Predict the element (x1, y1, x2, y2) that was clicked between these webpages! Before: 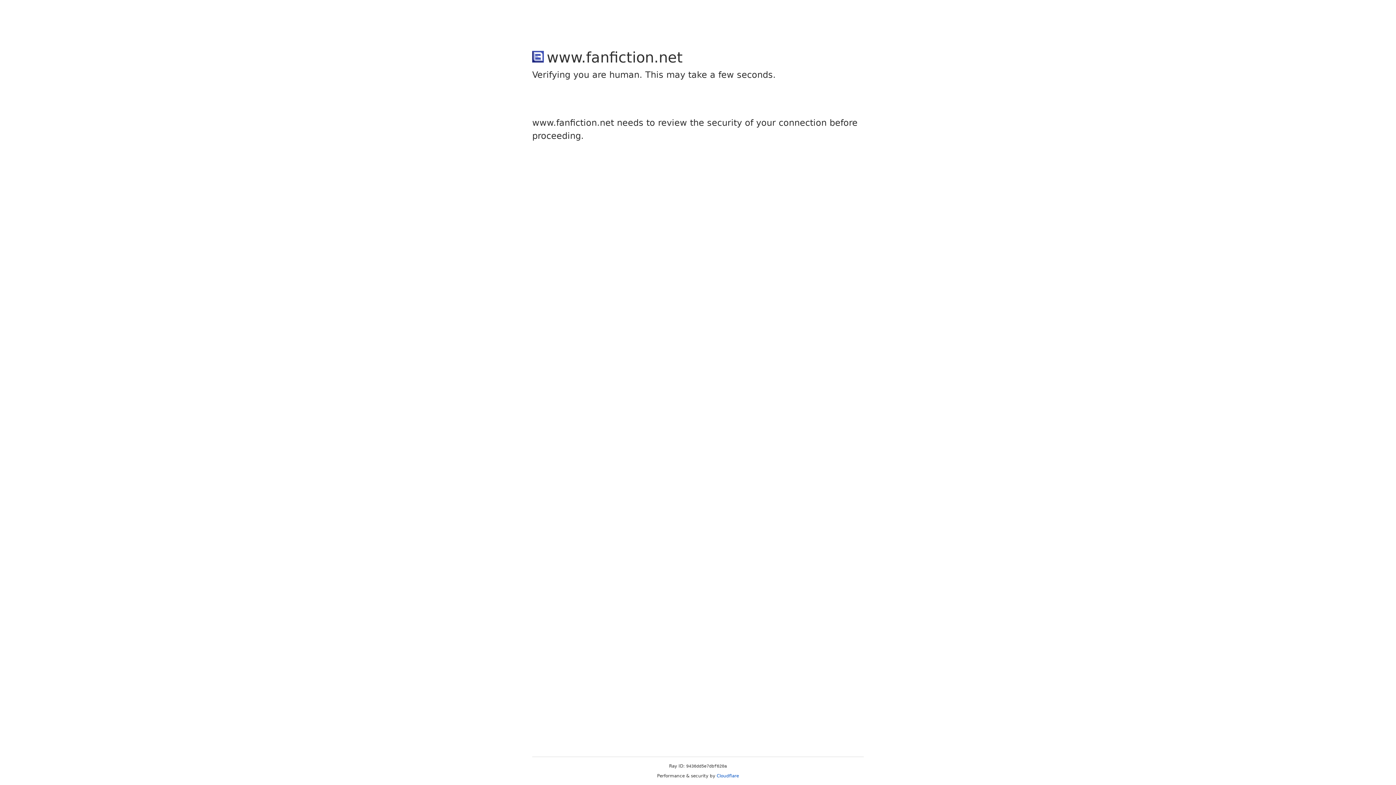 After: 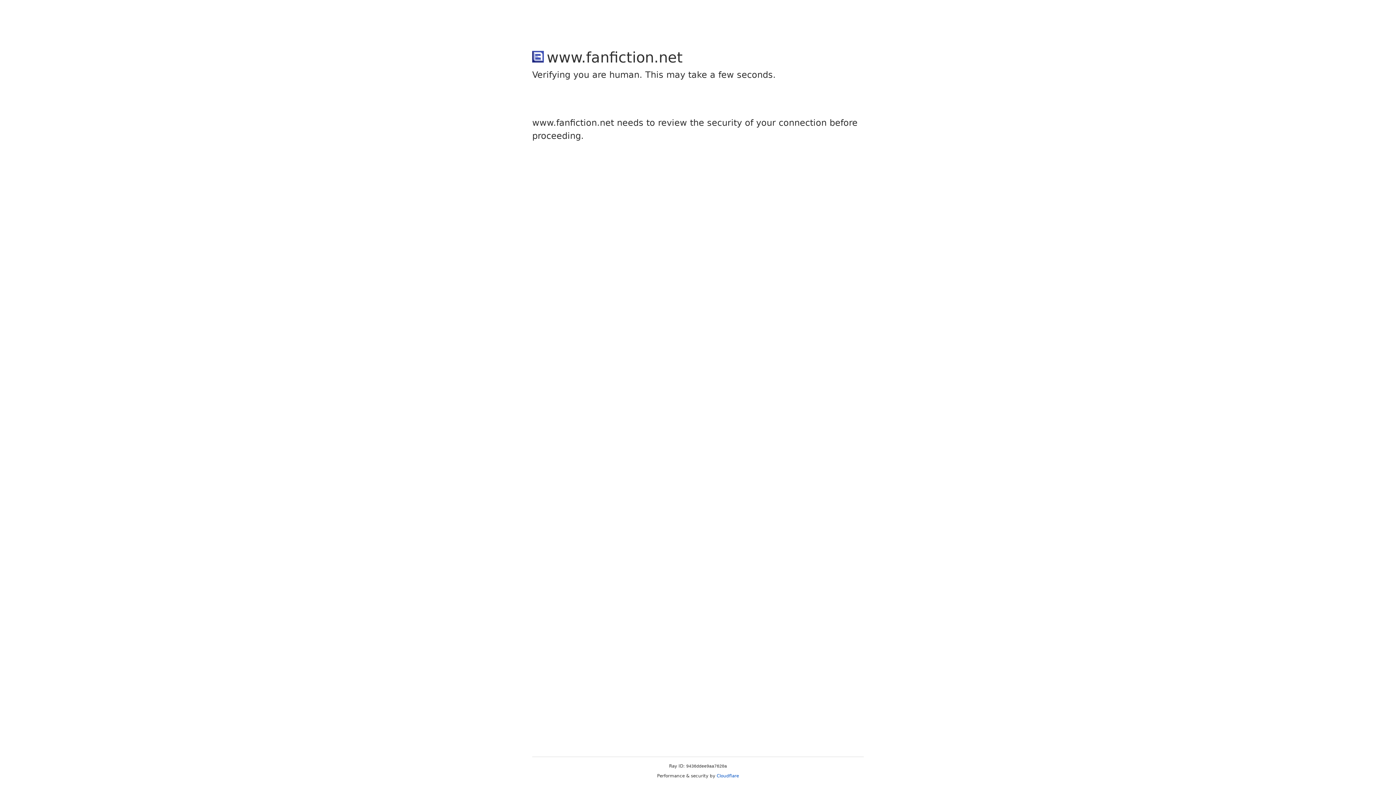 Action: bbox: (716, 773, 739, 778) label: Cloudflare